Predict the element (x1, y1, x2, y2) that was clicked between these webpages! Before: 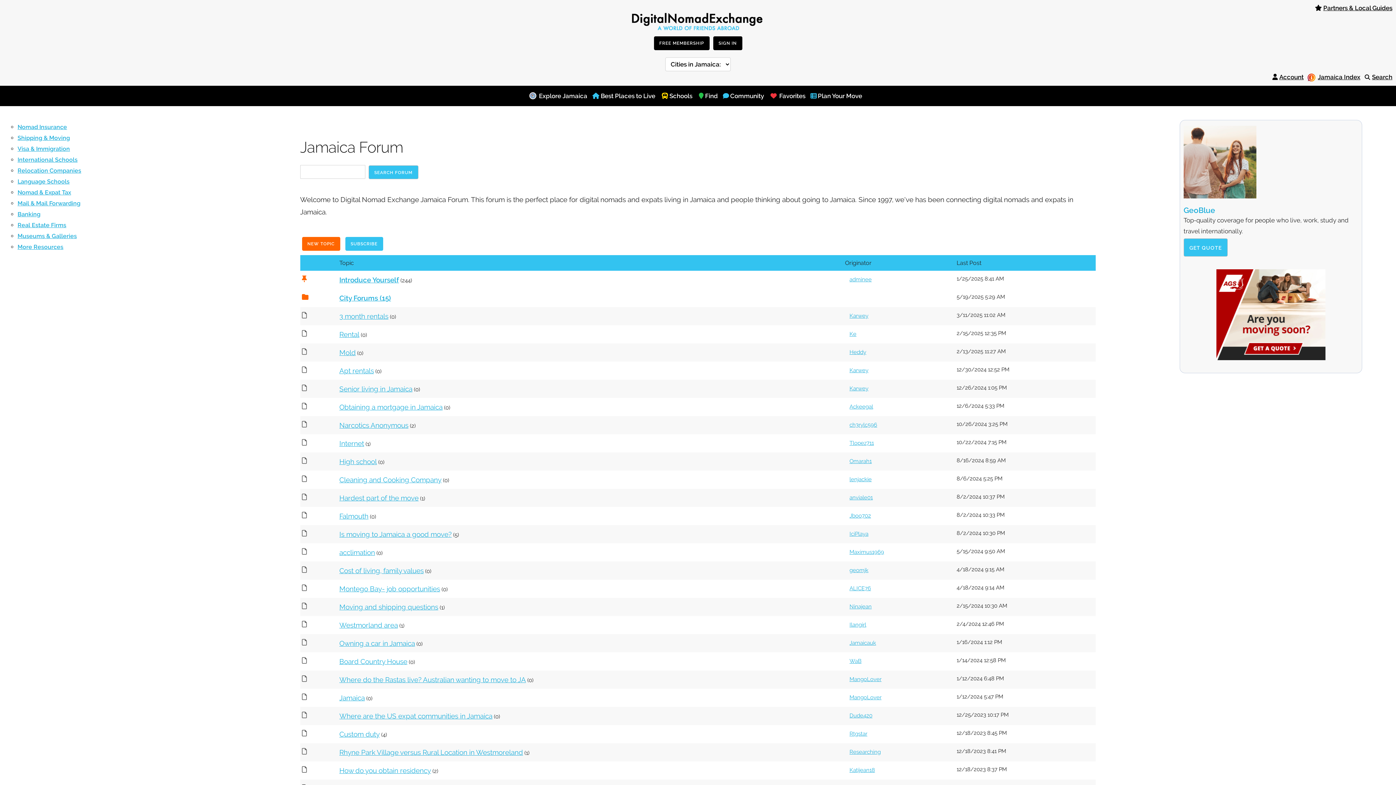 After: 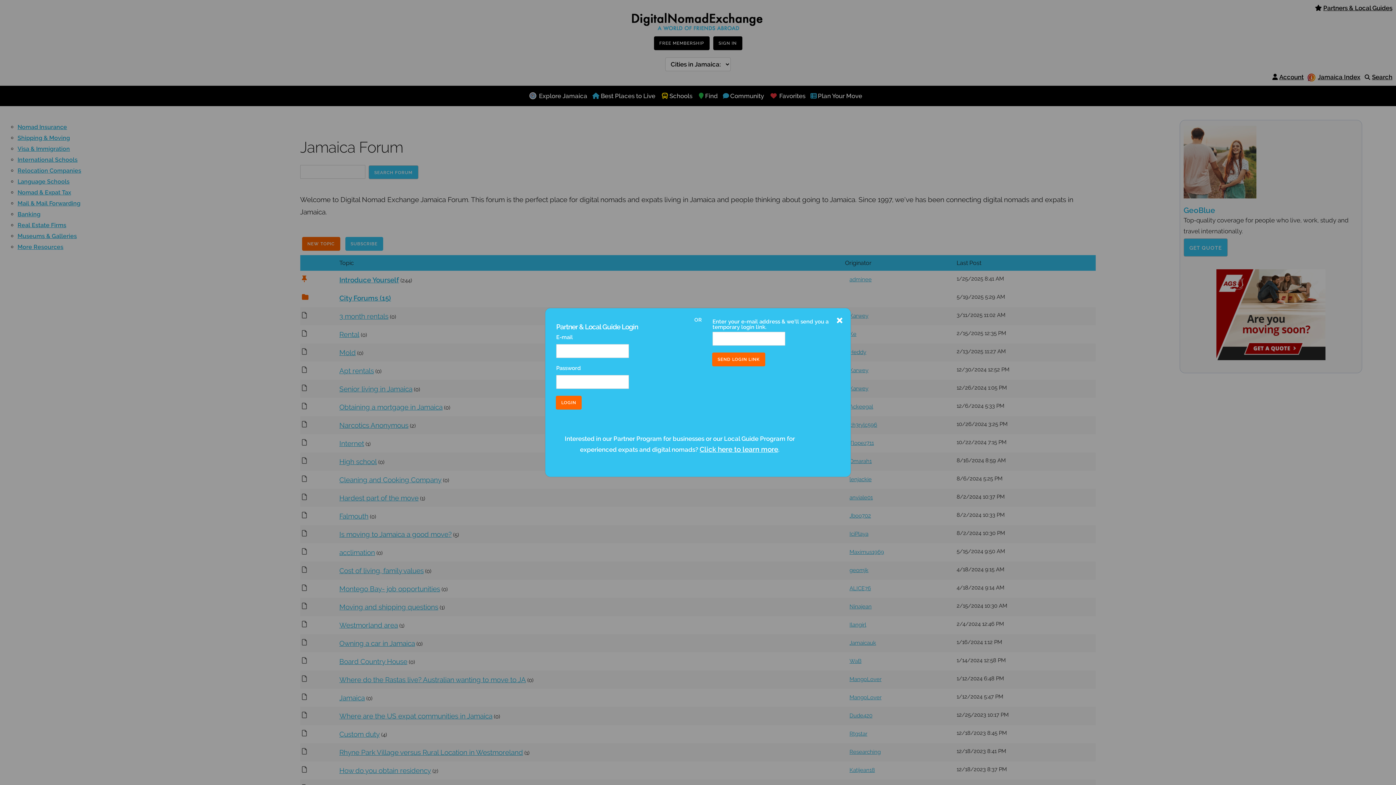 Action: bbox: (1323, 4, 1392, 11) label: Partners & Local Guides